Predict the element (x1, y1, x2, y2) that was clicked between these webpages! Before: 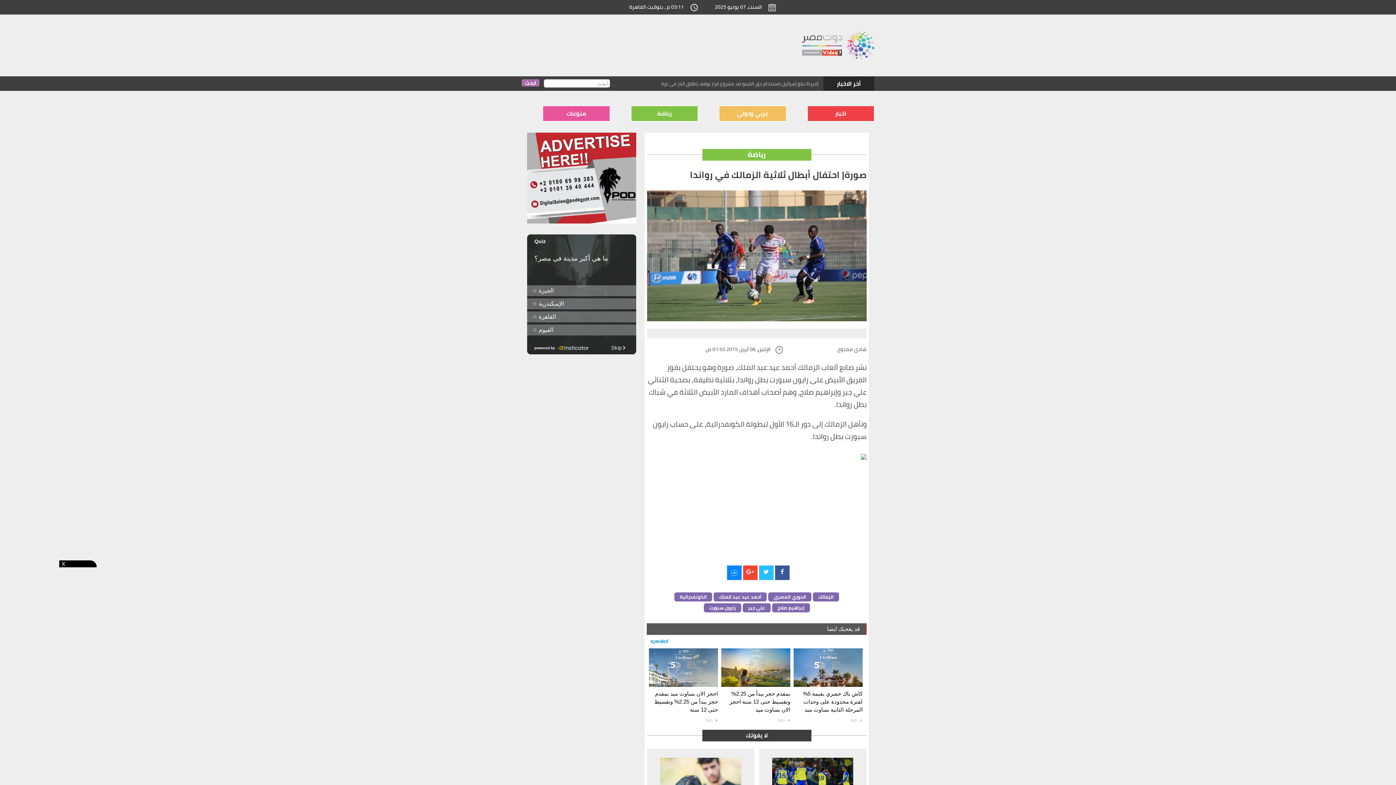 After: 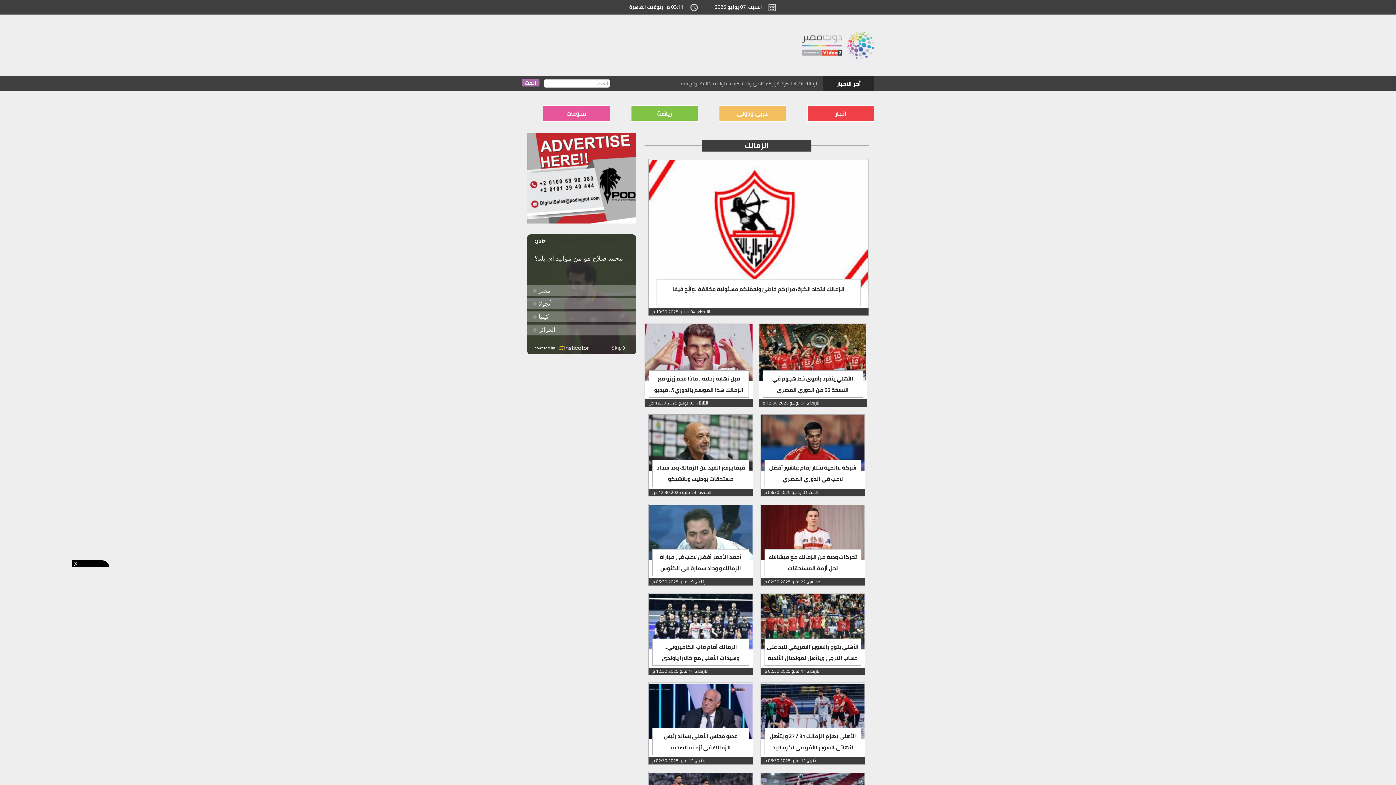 Action: bbox: (813, 592, 839, 601) label: الزمالك